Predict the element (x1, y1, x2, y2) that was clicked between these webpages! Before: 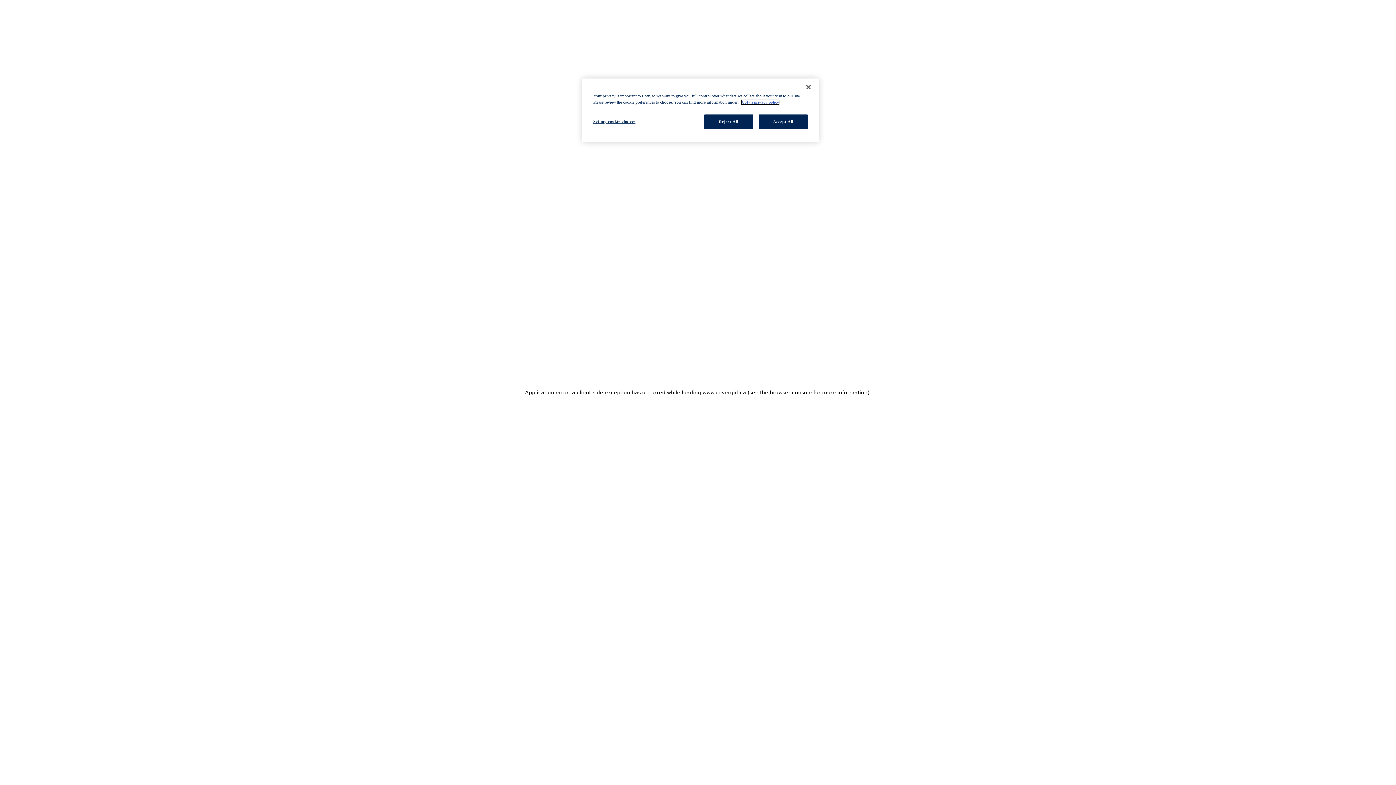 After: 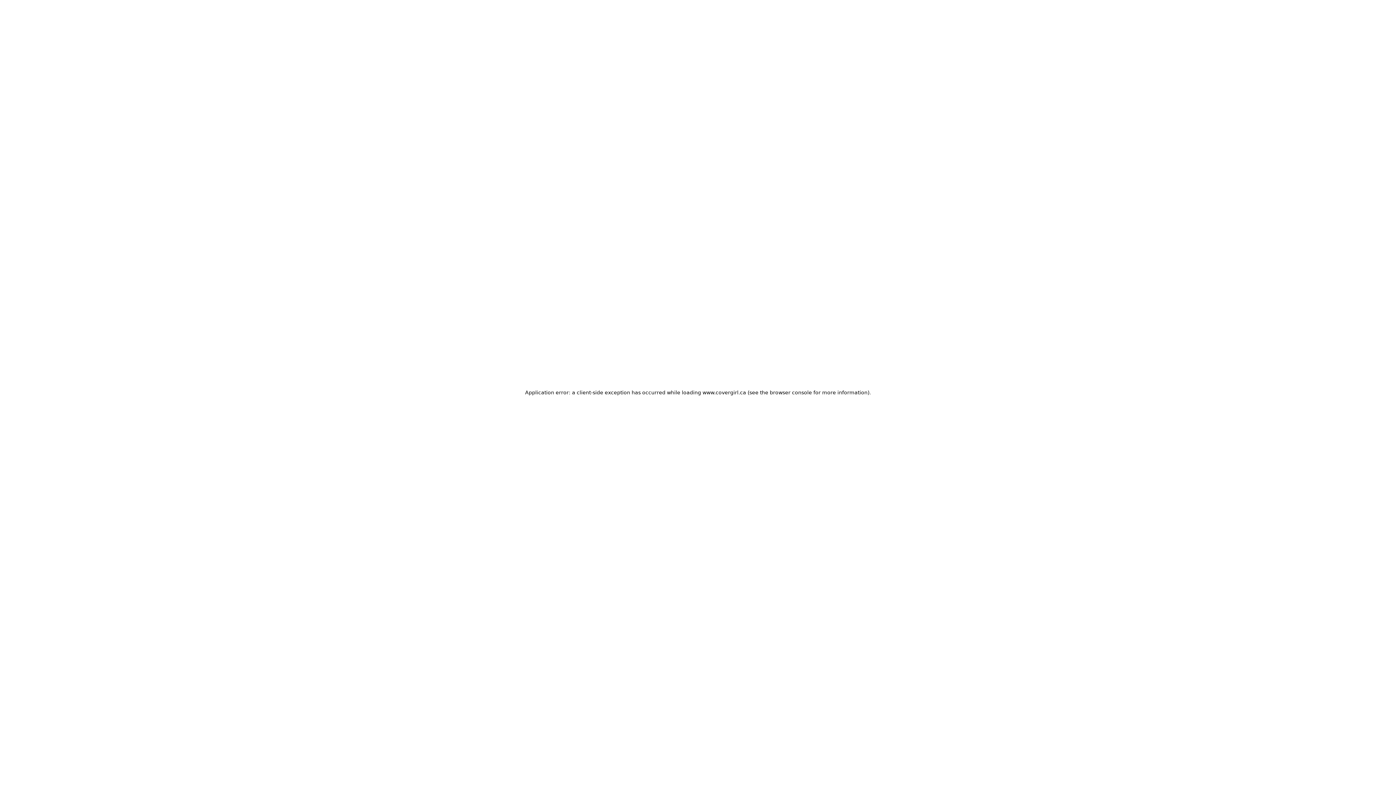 Action: label: Accept All bbox: (758, 114, 808, 129)